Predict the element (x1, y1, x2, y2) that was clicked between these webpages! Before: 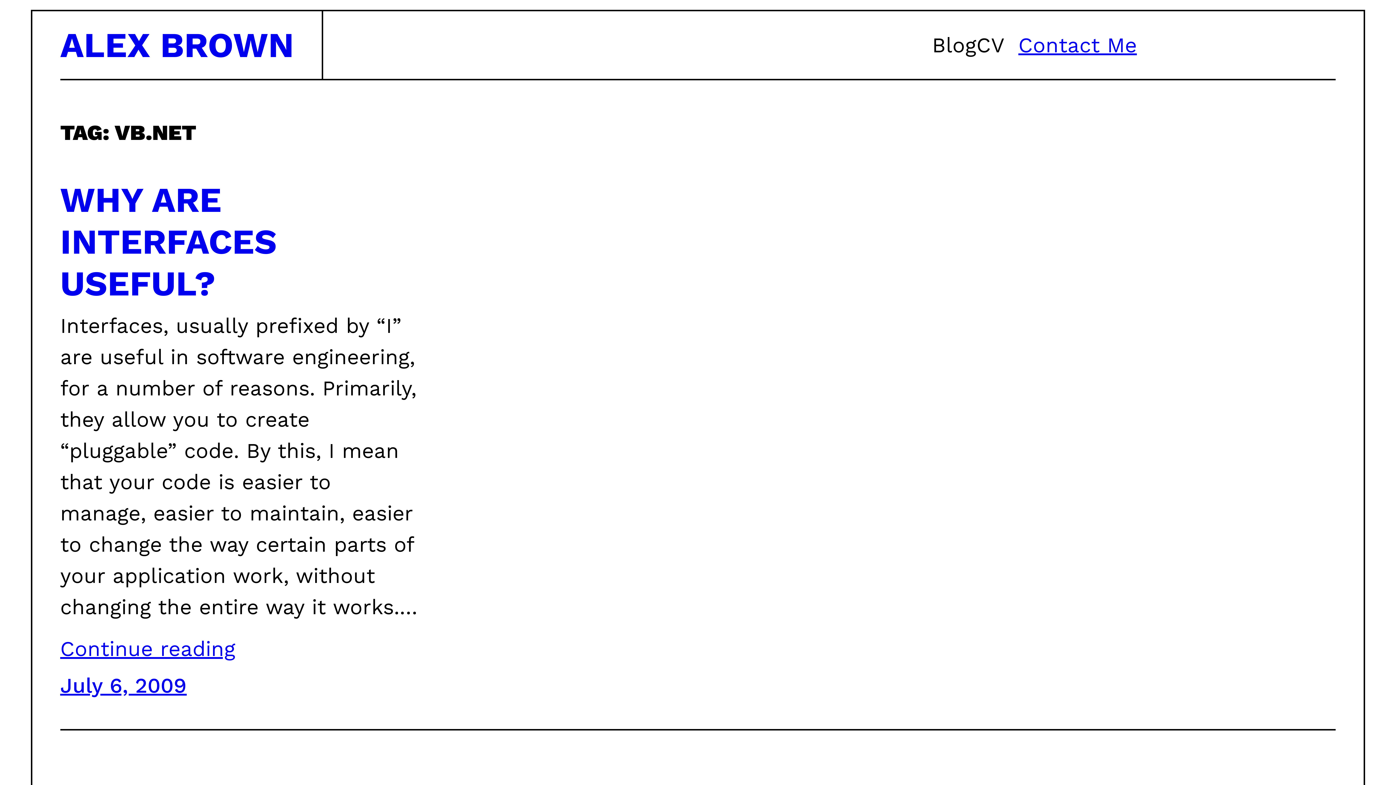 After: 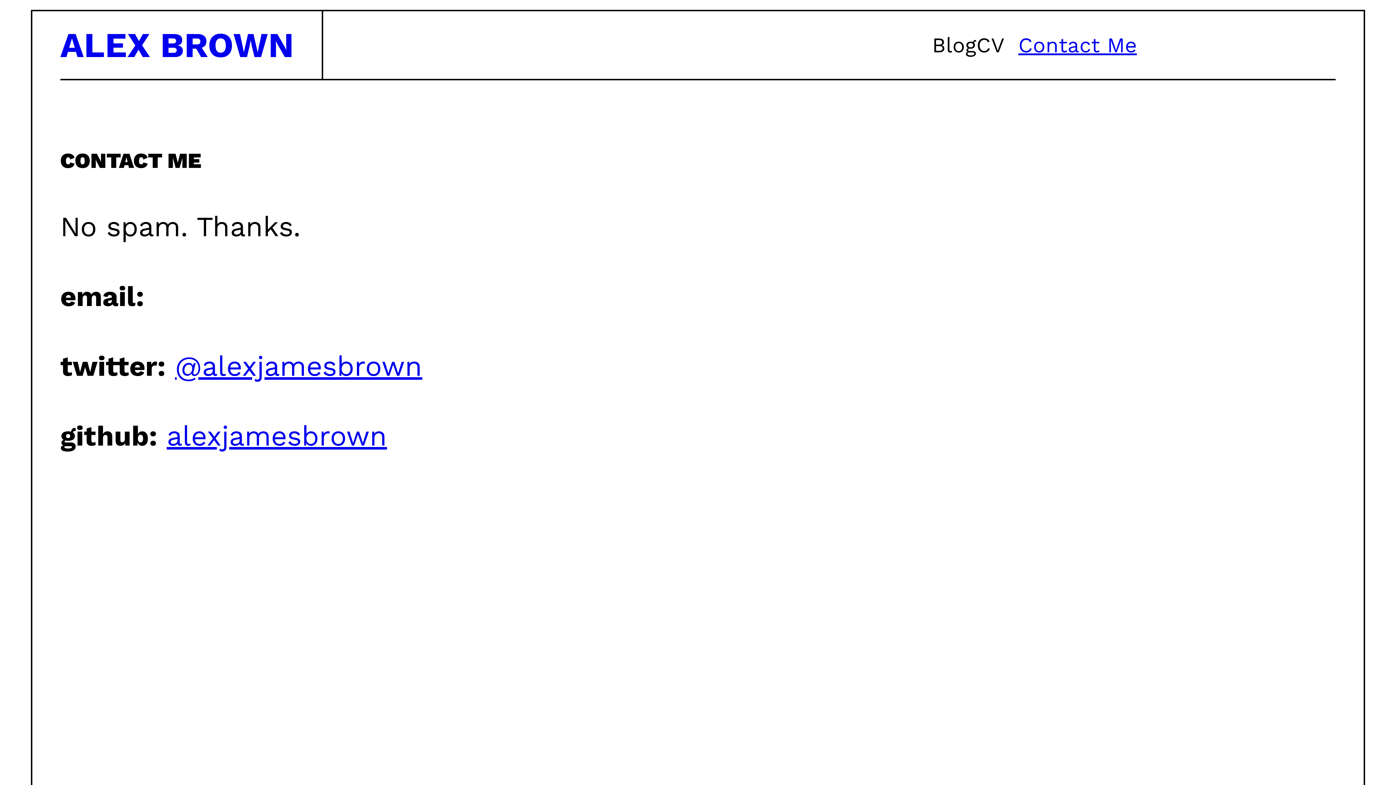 Action: bbox: (1004, 26, 1151, 63) label: Contact Me